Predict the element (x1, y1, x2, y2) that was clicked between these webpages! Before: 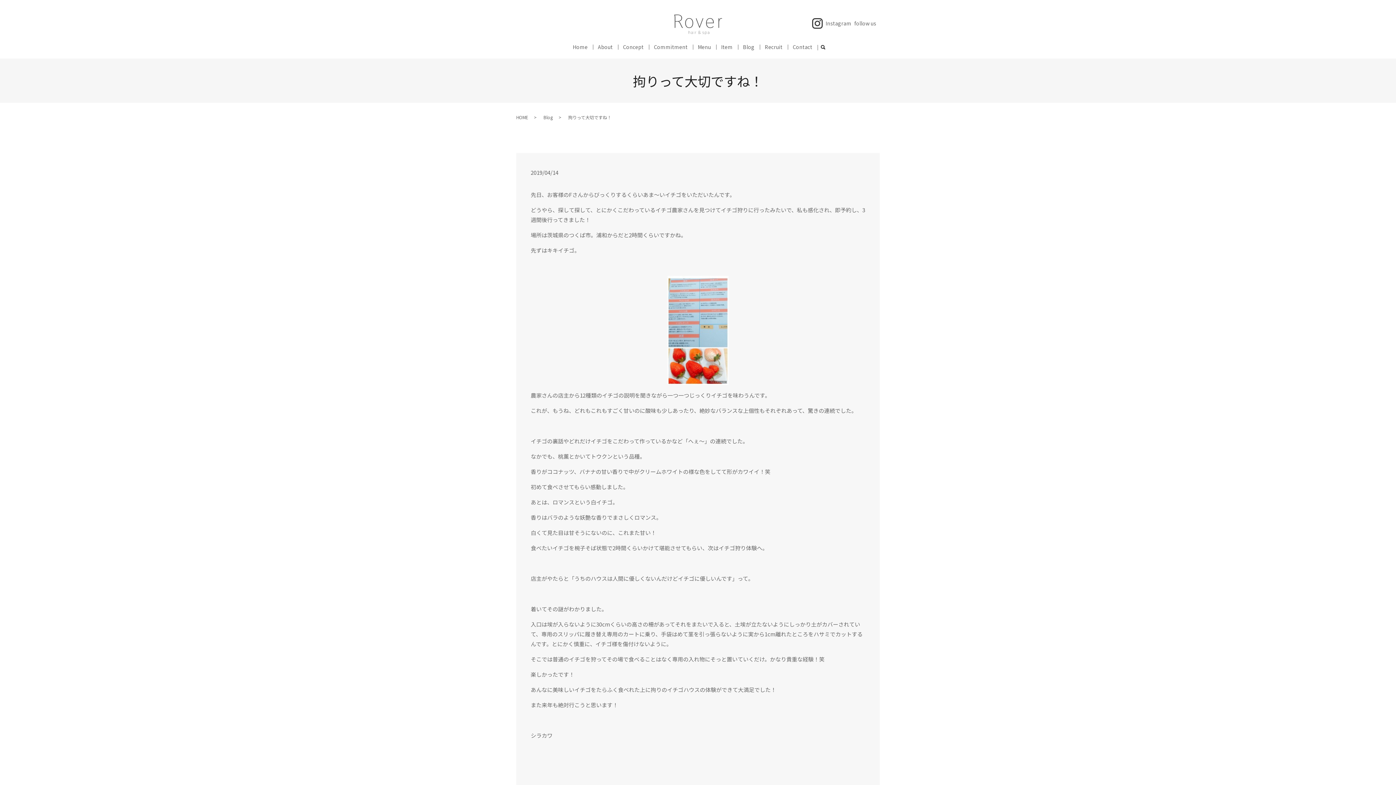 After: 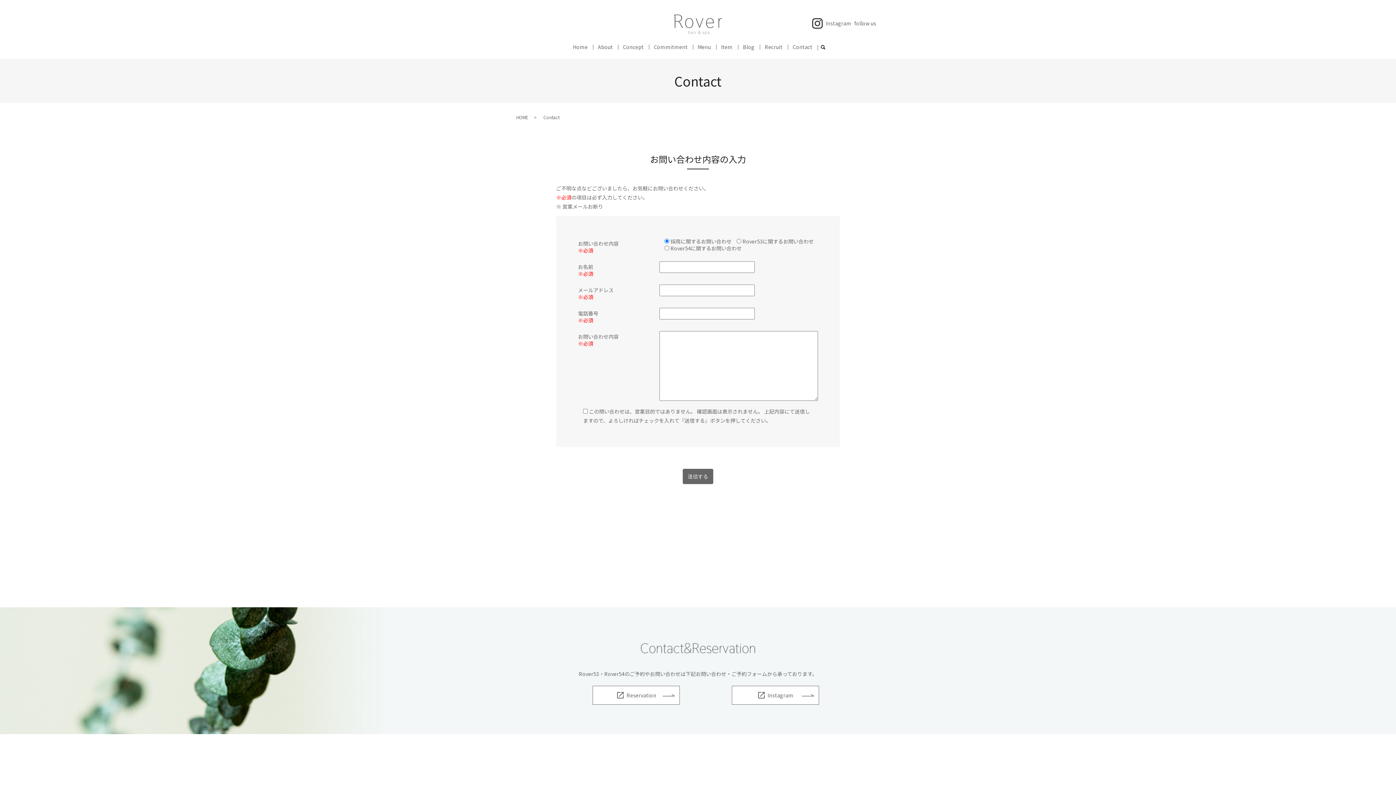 Action: bbox: (787, 41, 817, 53) label: Contact